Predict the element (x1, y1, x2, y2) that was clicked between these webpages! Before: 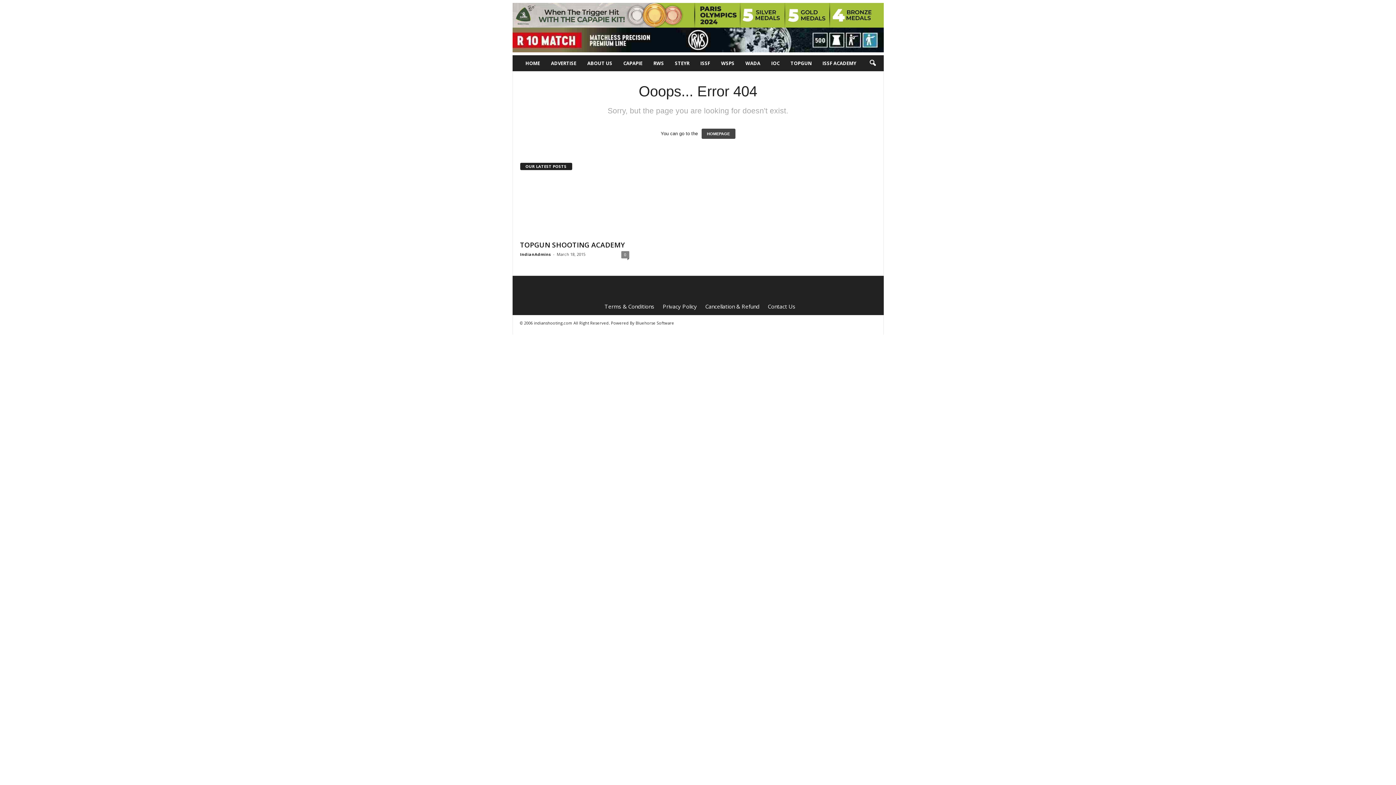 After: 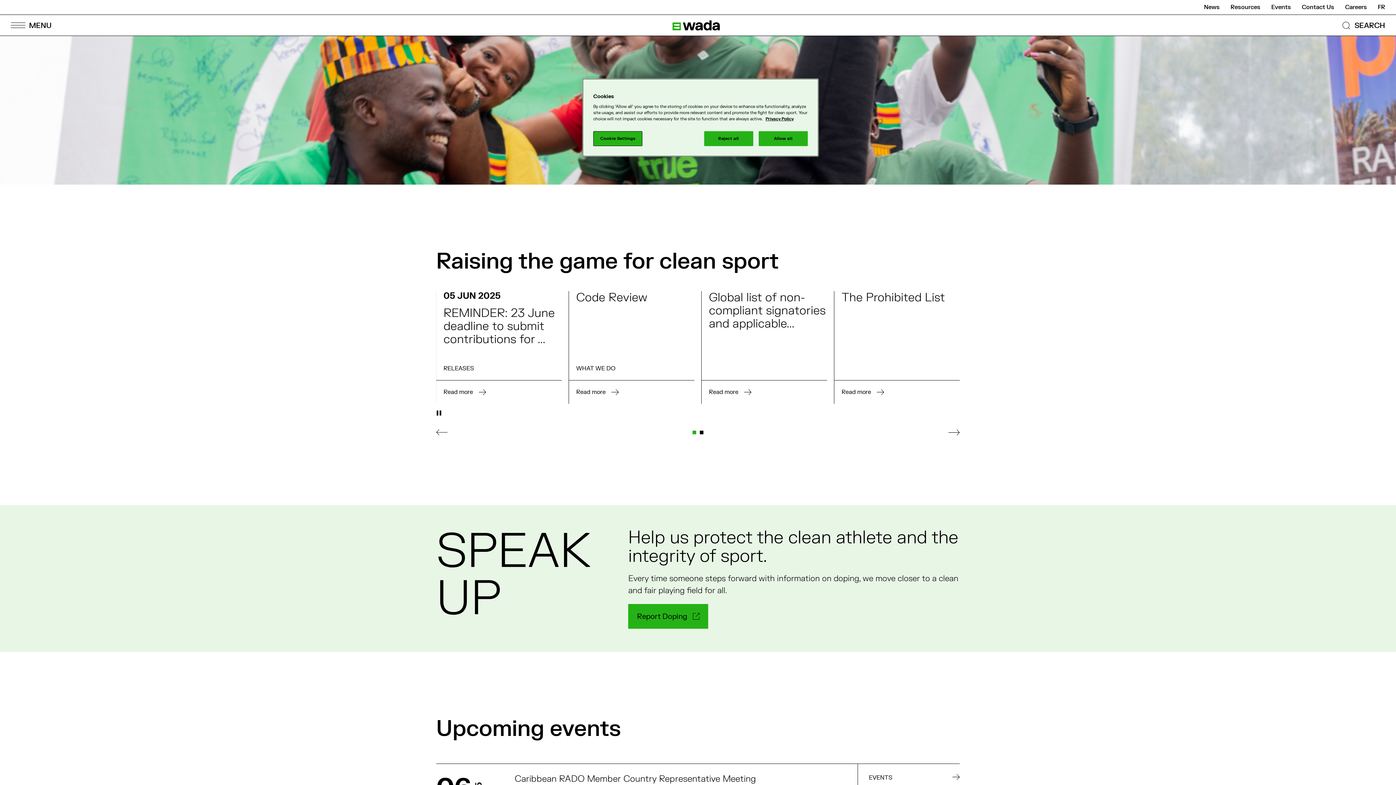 Action: bbox: (740, 55, 766, 71) label: WADA